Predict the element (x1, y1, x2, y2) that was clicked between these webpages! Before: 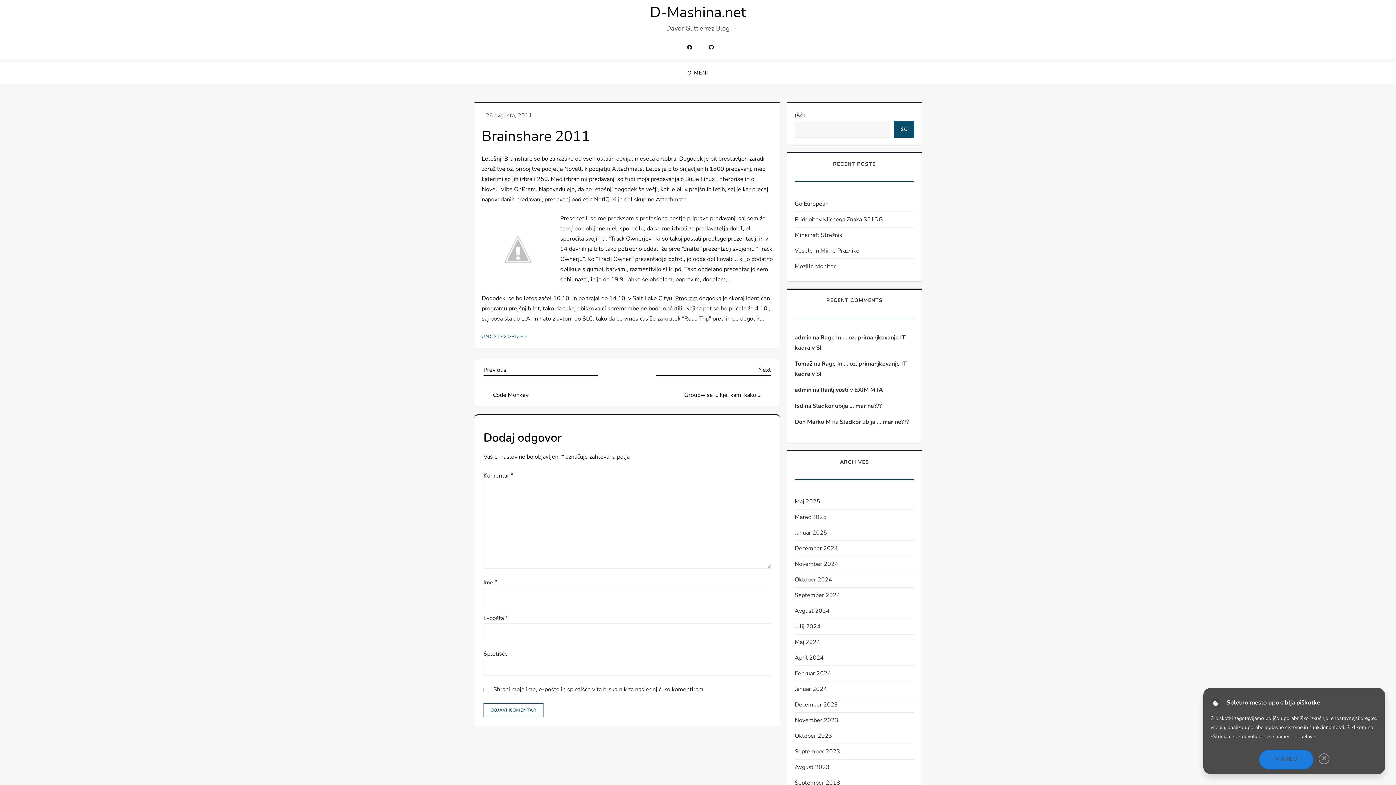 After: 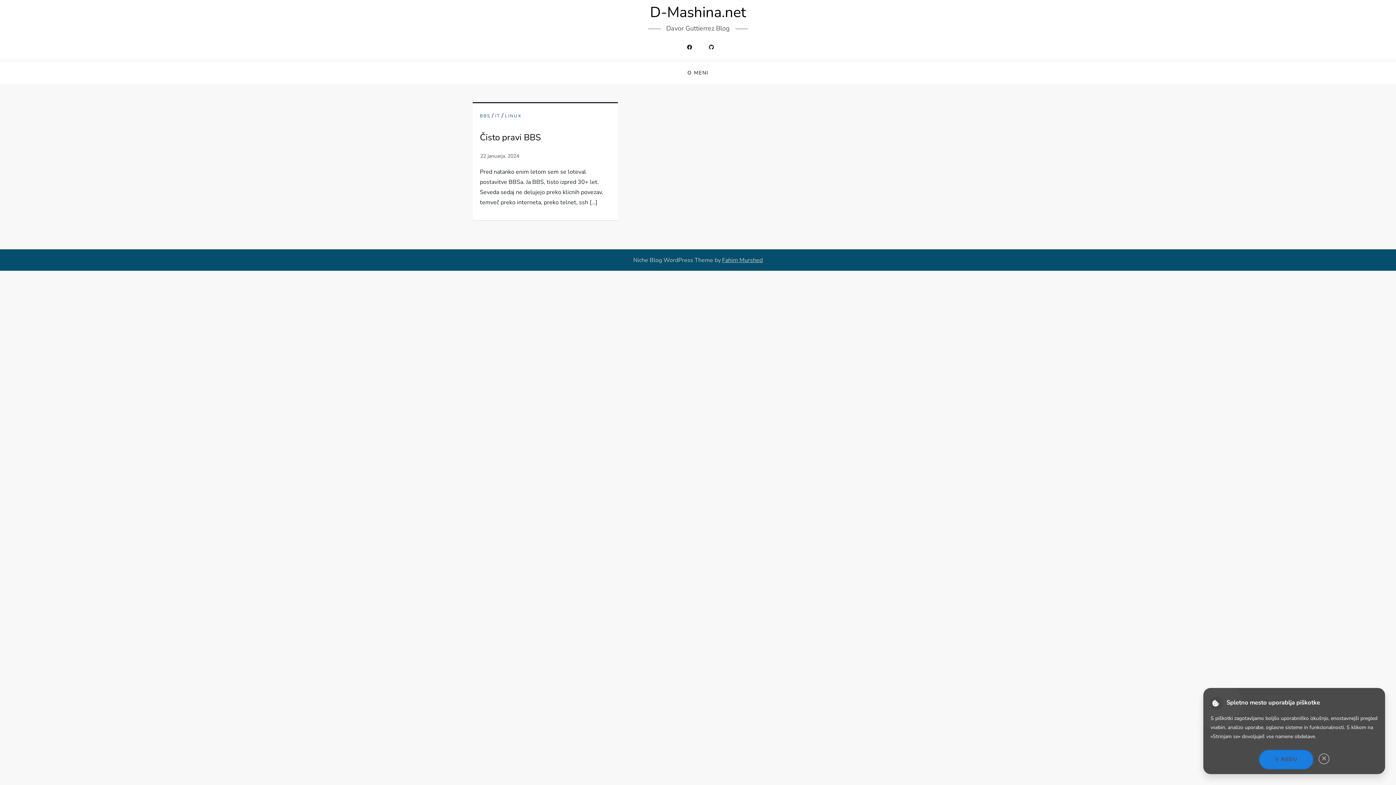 Action: label: Januar 2024 bbox: (794, 684, 827, 694)